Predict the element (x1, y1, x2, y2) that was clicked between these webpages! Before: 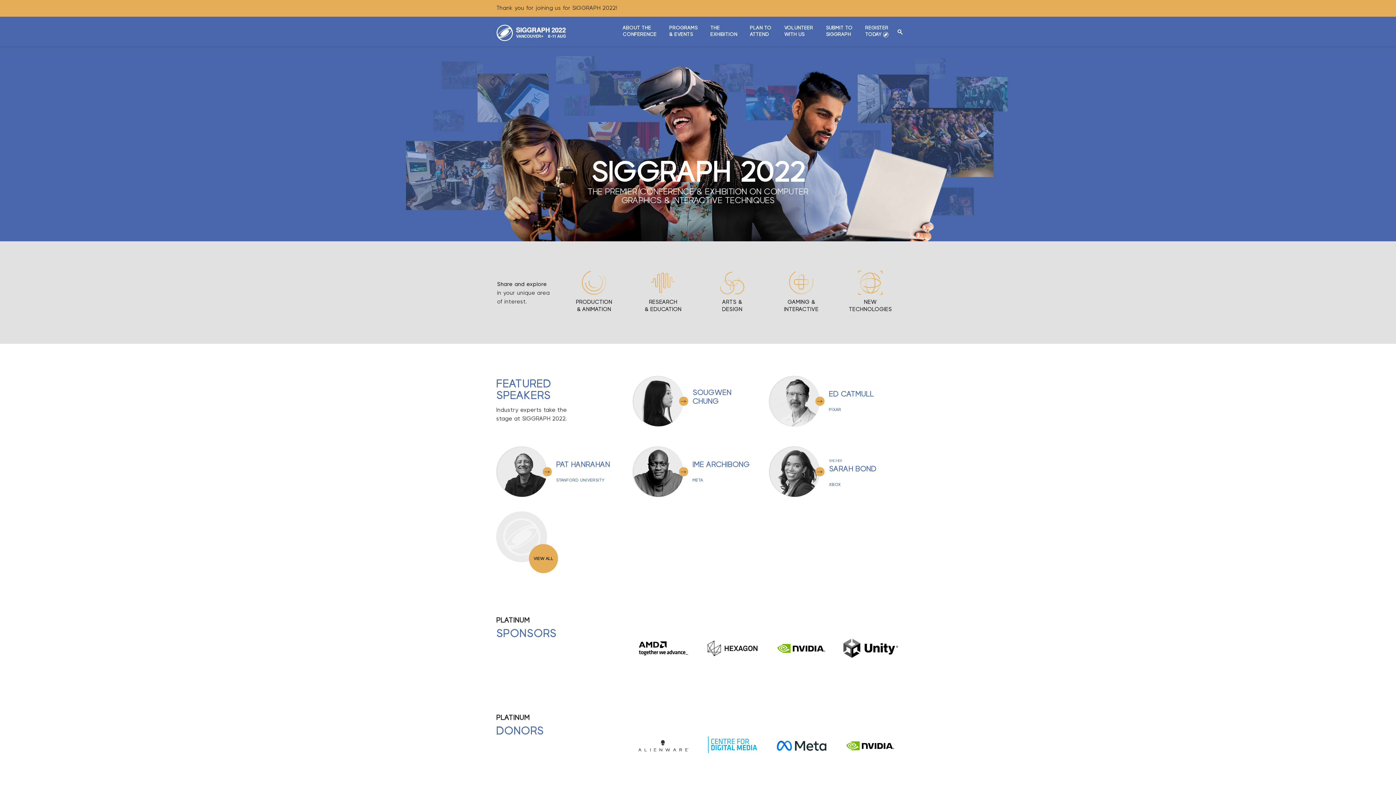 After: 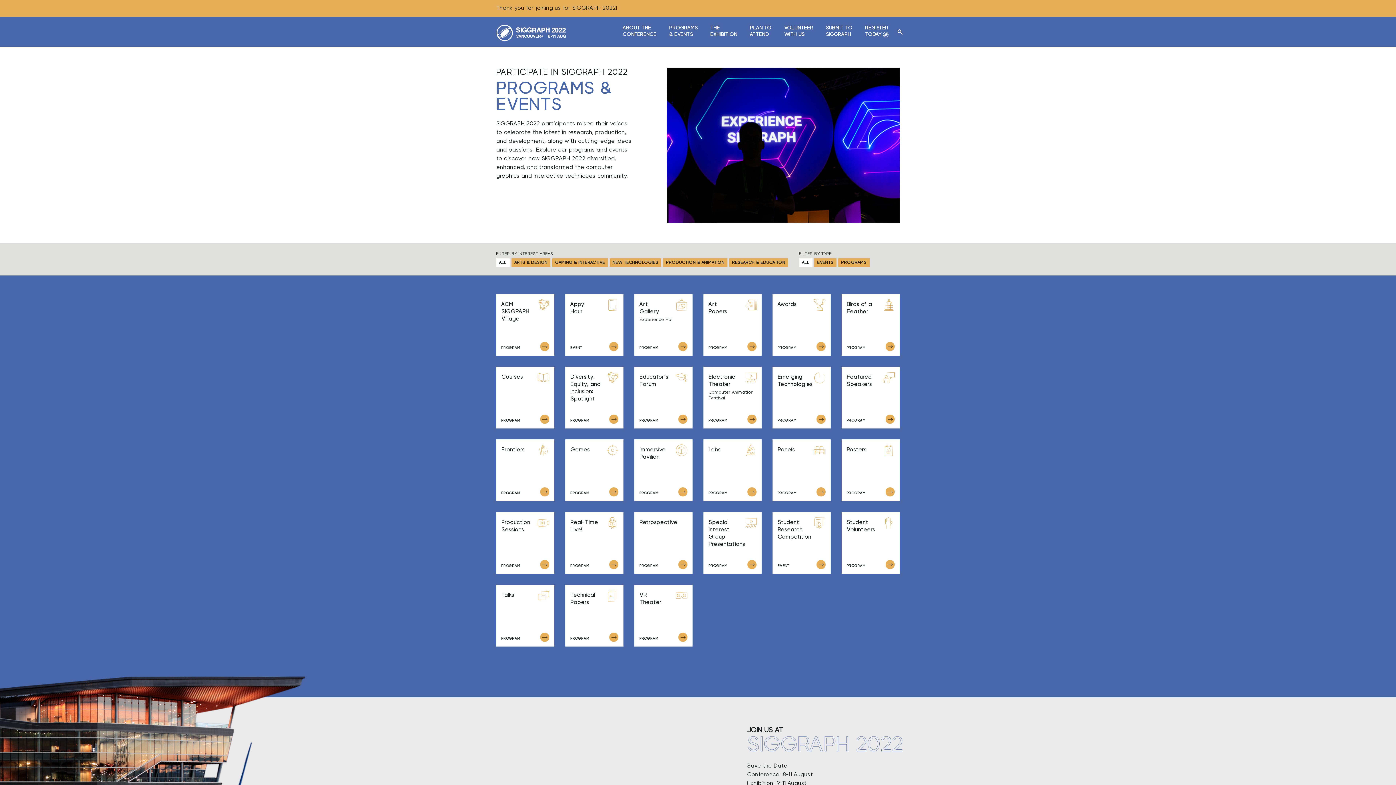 Action: bbox: (822, 22, 856, 42) label: SUBMIT TO
SIGGRAPH